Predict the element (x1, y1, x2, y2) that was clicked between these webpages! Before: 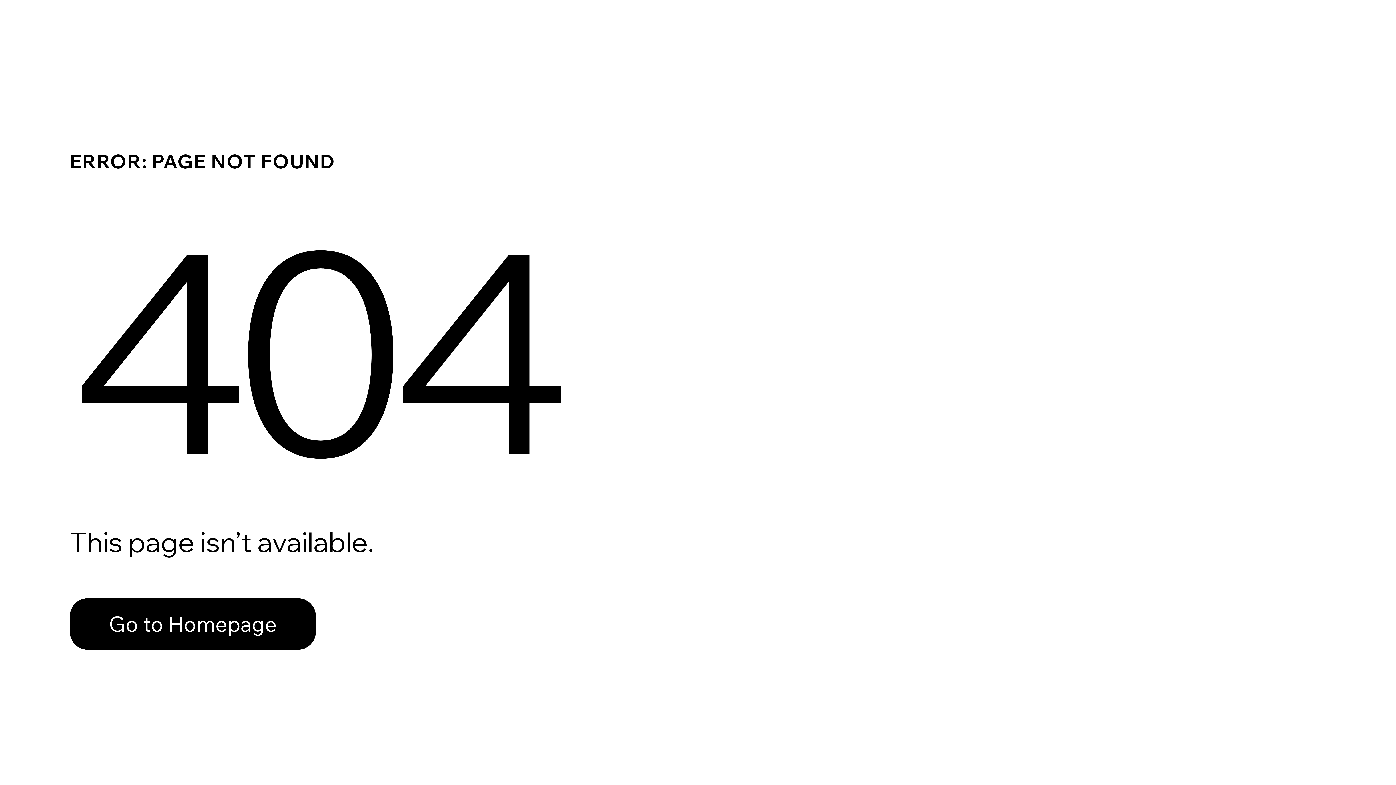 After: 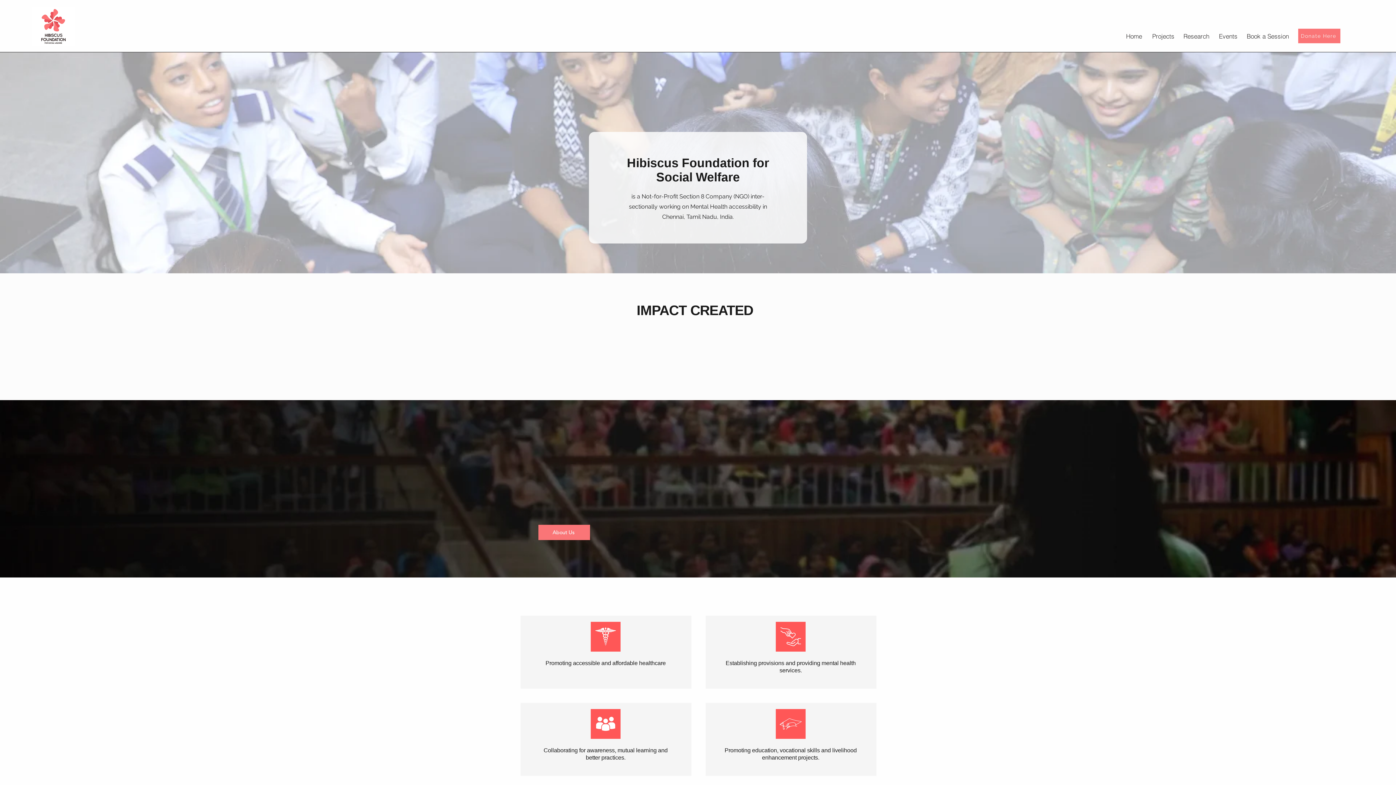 Action: label: Go to Homepage bbox: (69, 598, 316, 650)